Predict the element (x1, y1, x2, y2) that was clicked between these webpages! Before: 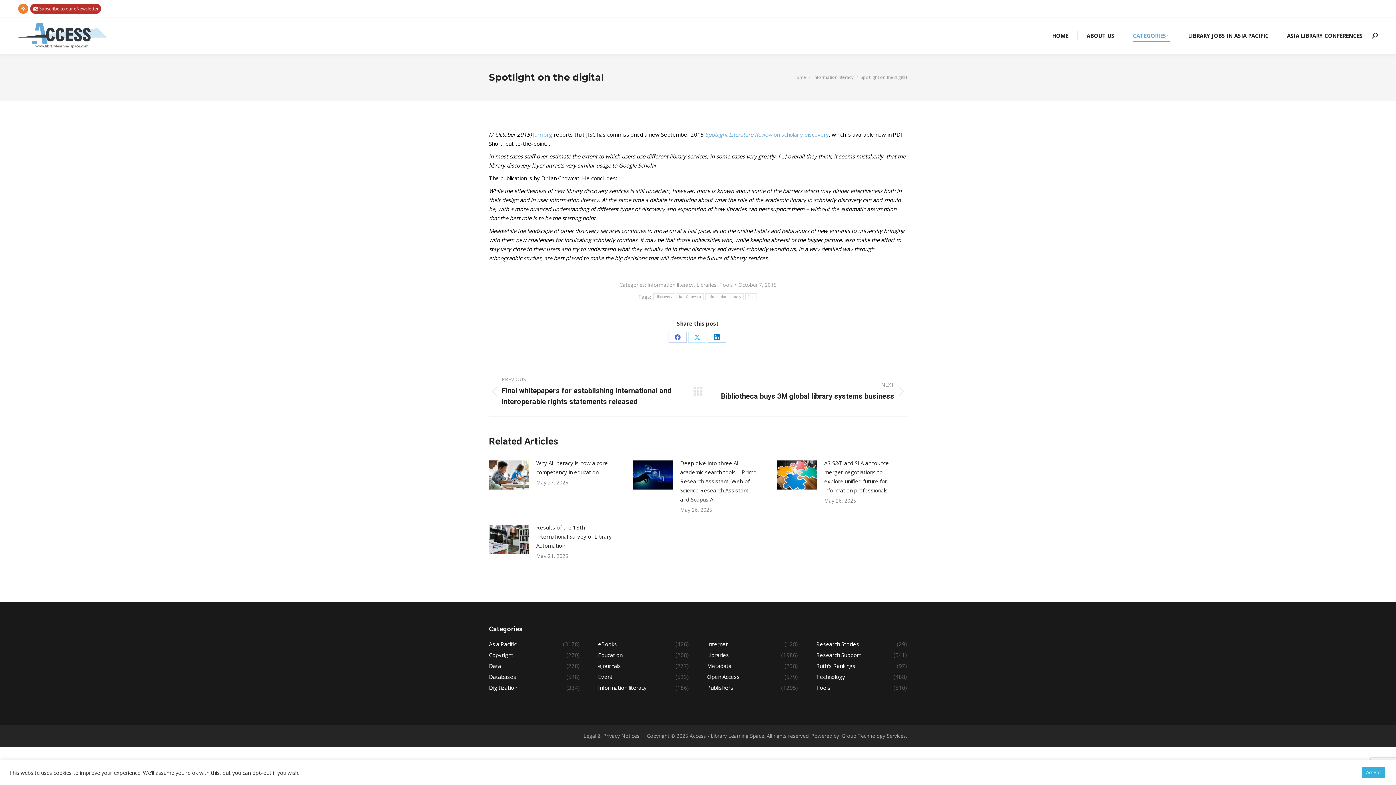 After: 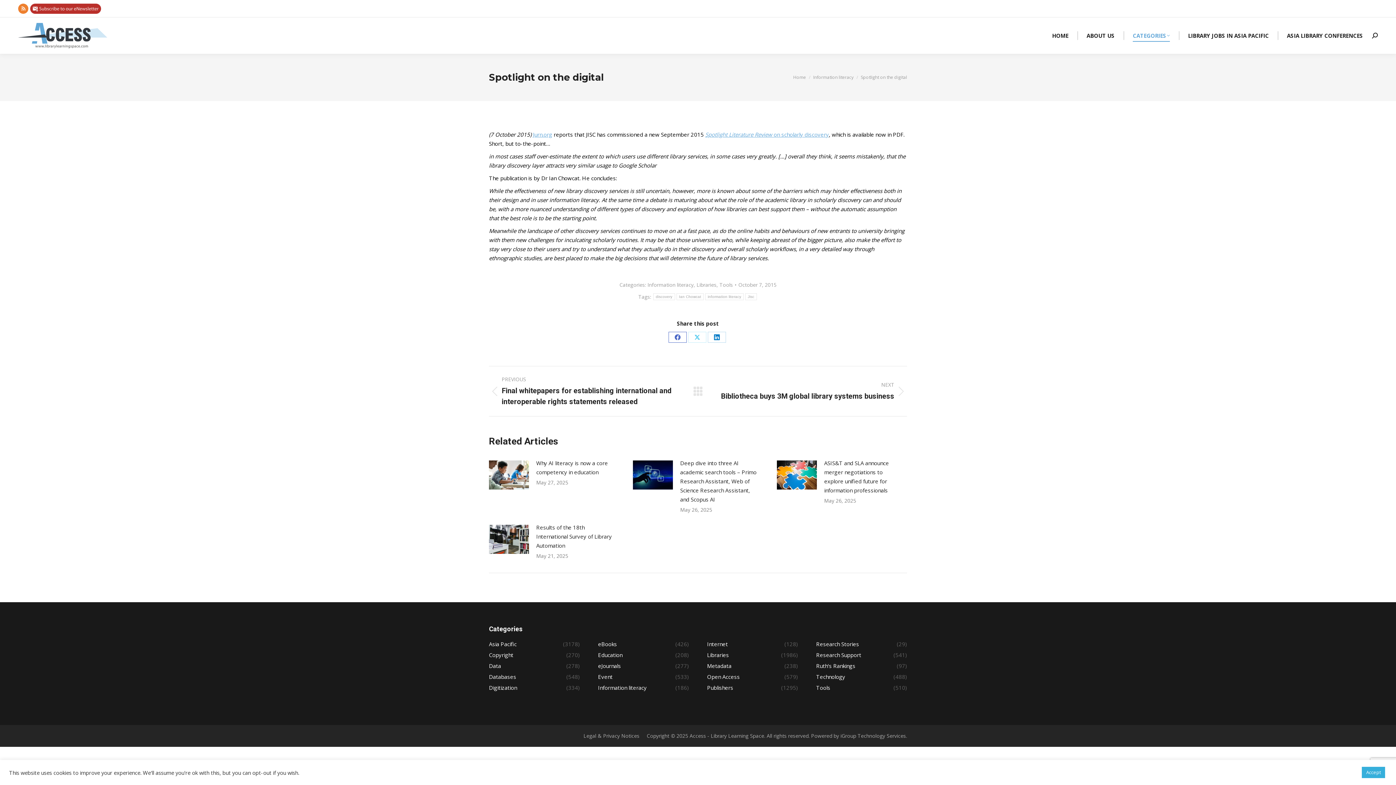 Action: label: Share on Facebook bbox: (668, 332, 686, 342)